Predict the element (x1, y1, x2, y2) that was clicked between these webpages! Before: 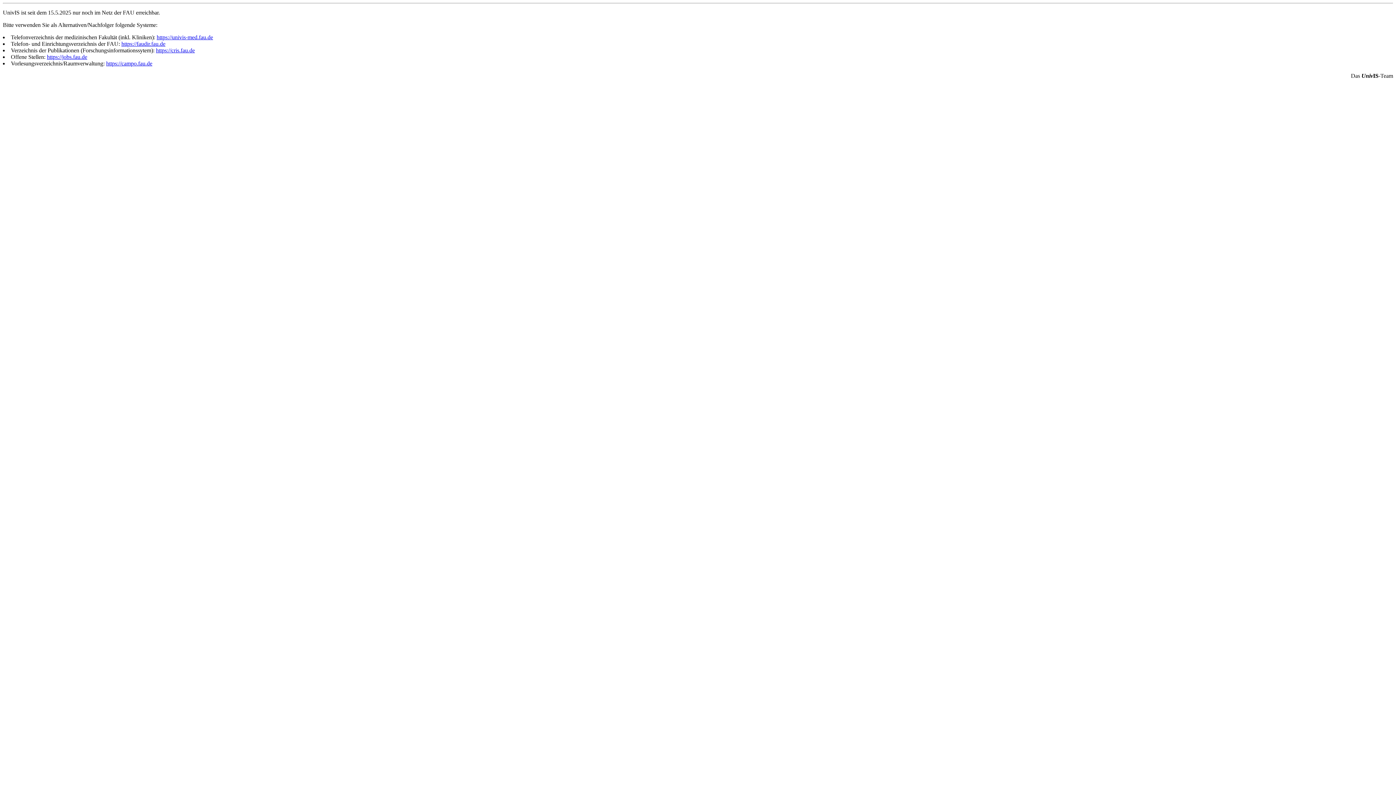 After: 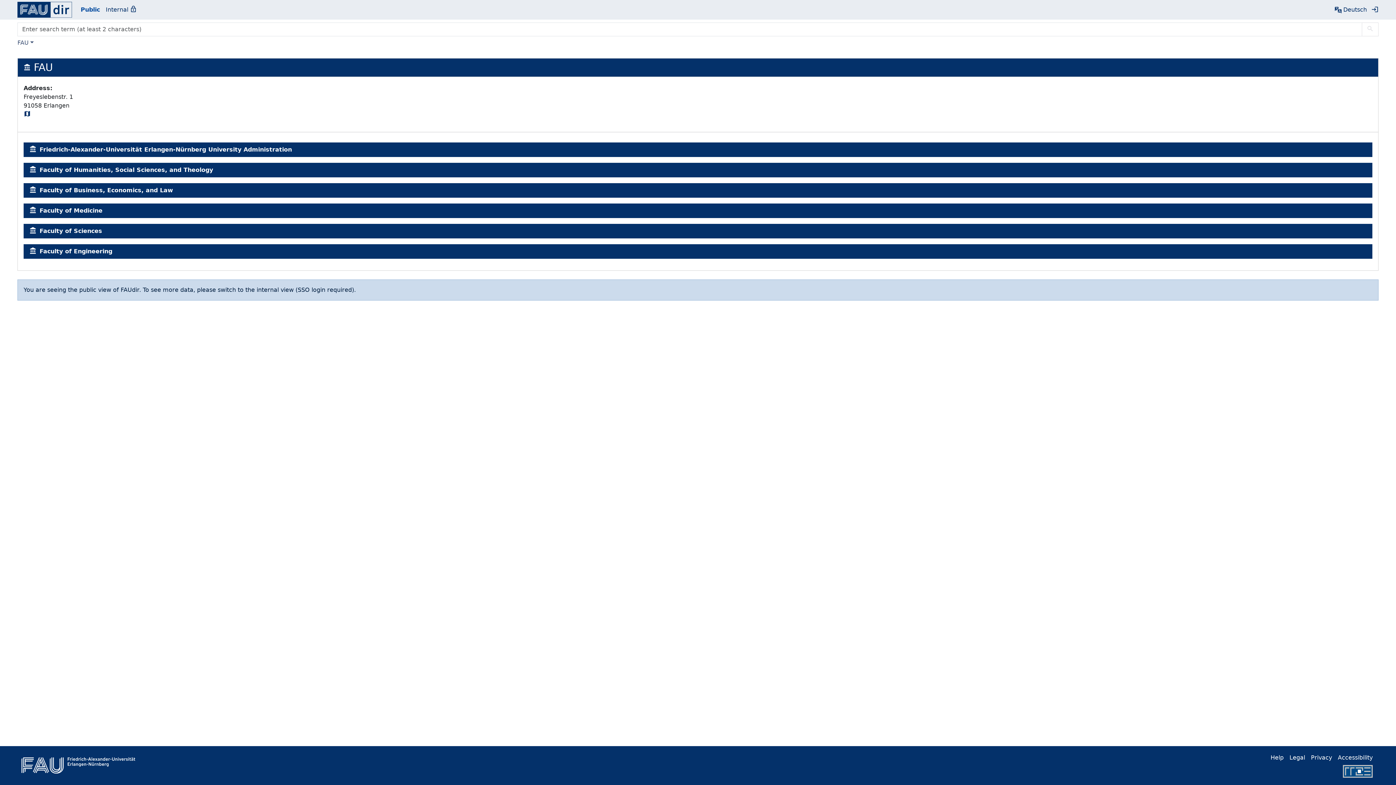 Action: bbox: (121, 40, 165, 46) label: https://faudir.fau.de